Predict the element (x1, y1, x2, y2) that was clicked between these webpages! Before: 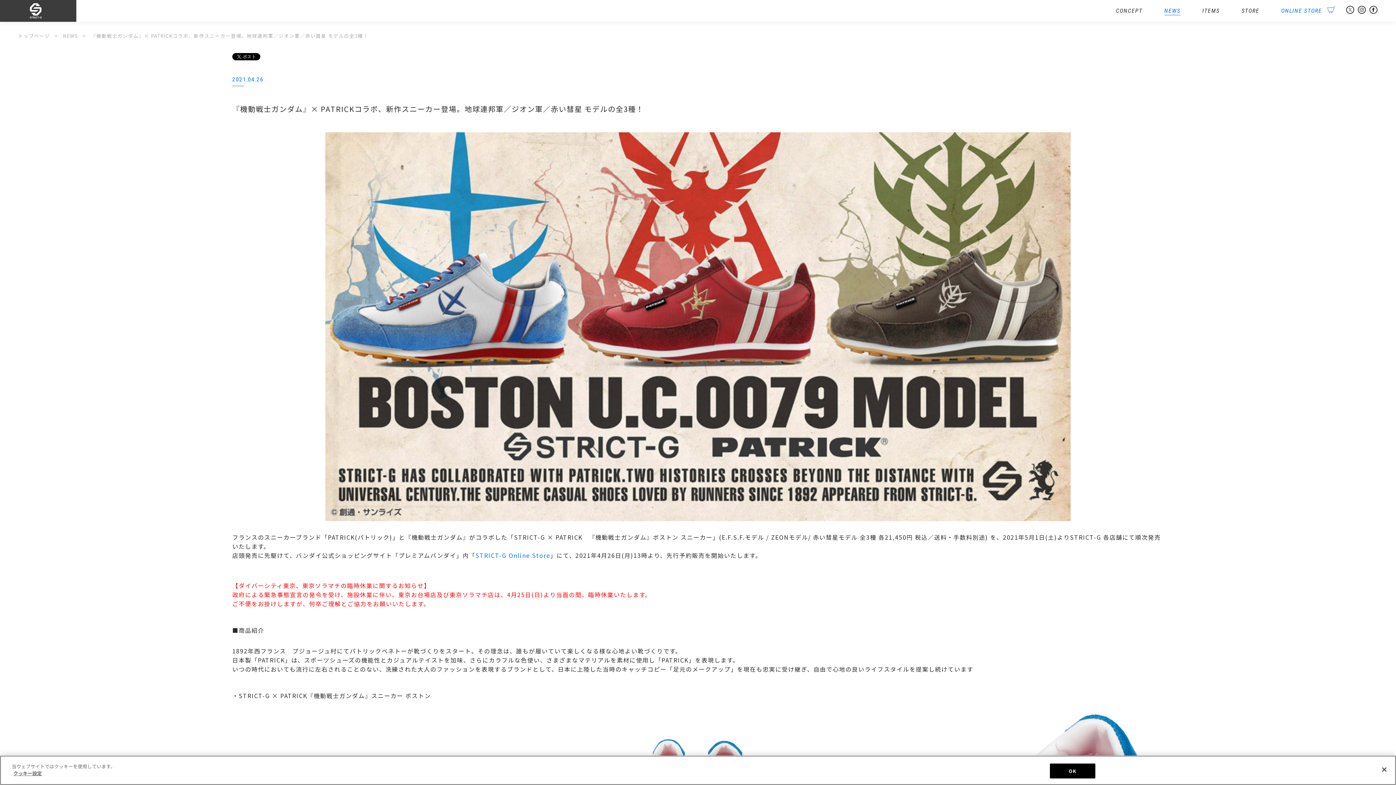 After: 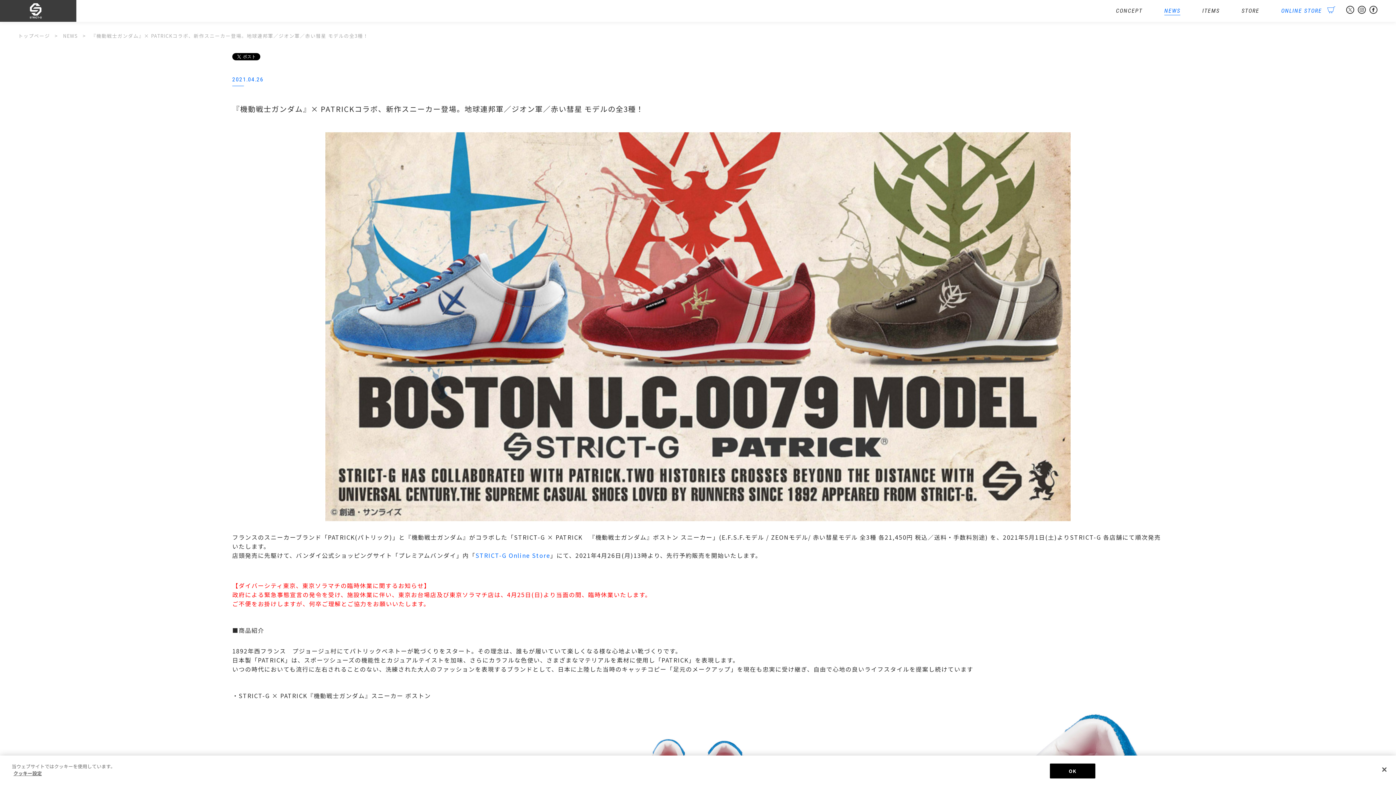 Action: label: STRICT-G Online Store bbox: (475, 551, 550, 560)